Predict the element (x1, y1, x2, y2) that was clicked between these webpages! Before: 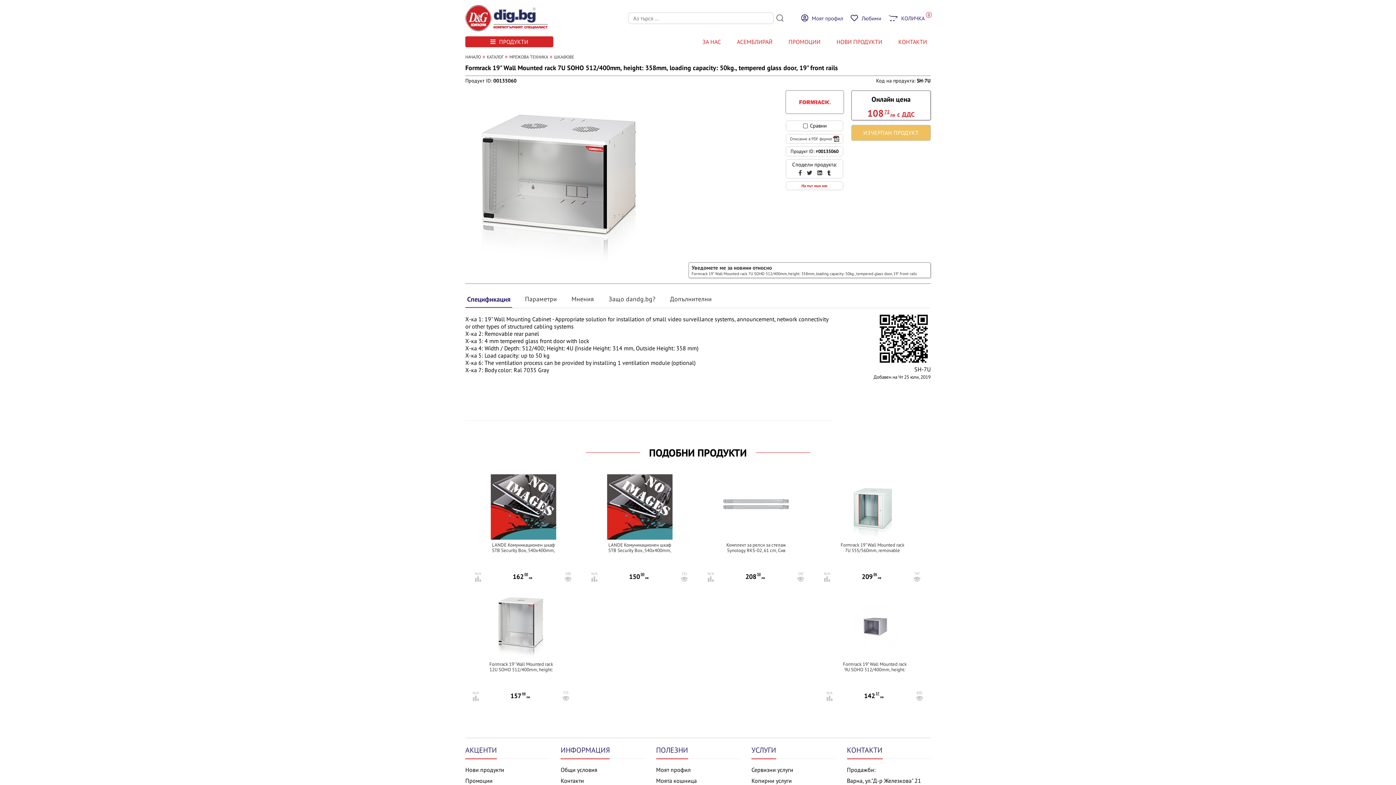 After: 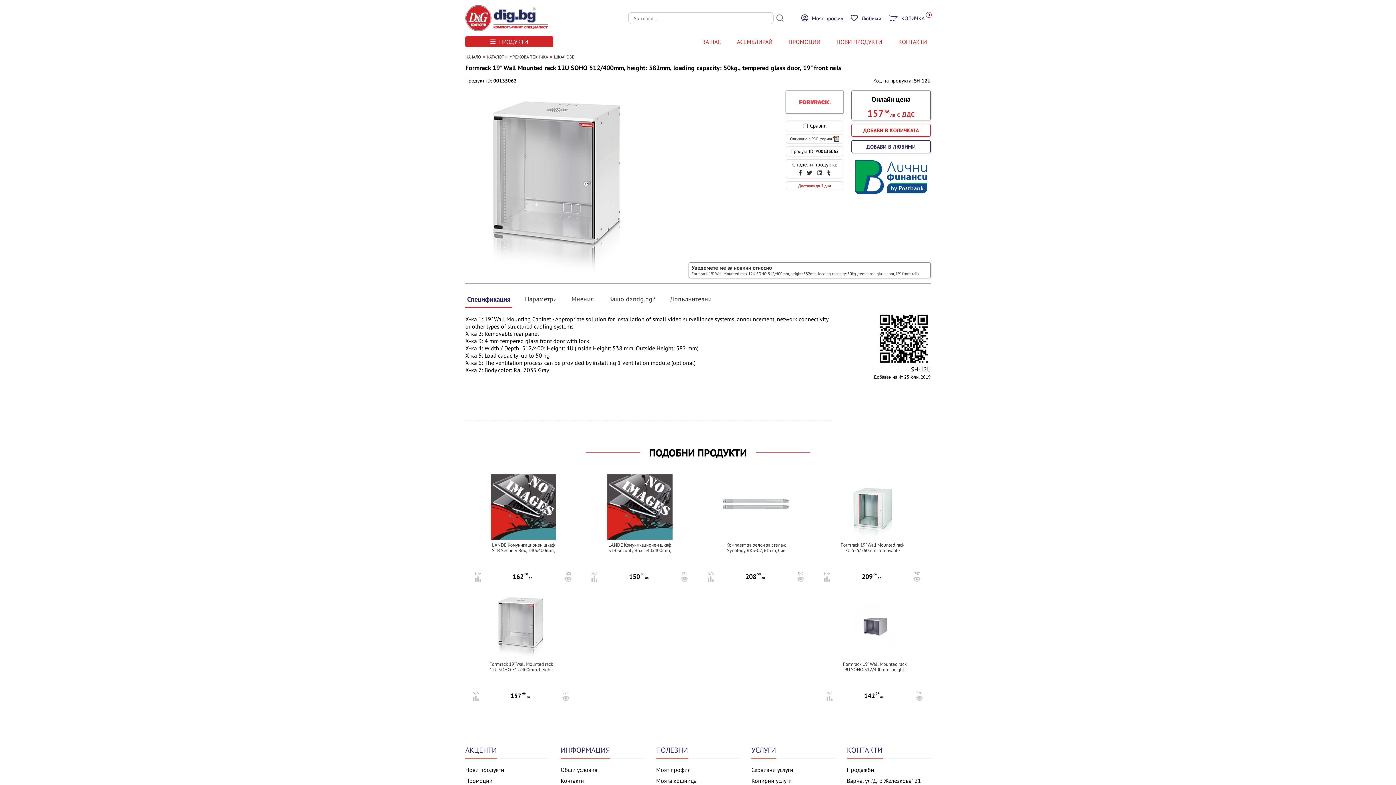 Action: bbox: (488, 653, 554, 660)